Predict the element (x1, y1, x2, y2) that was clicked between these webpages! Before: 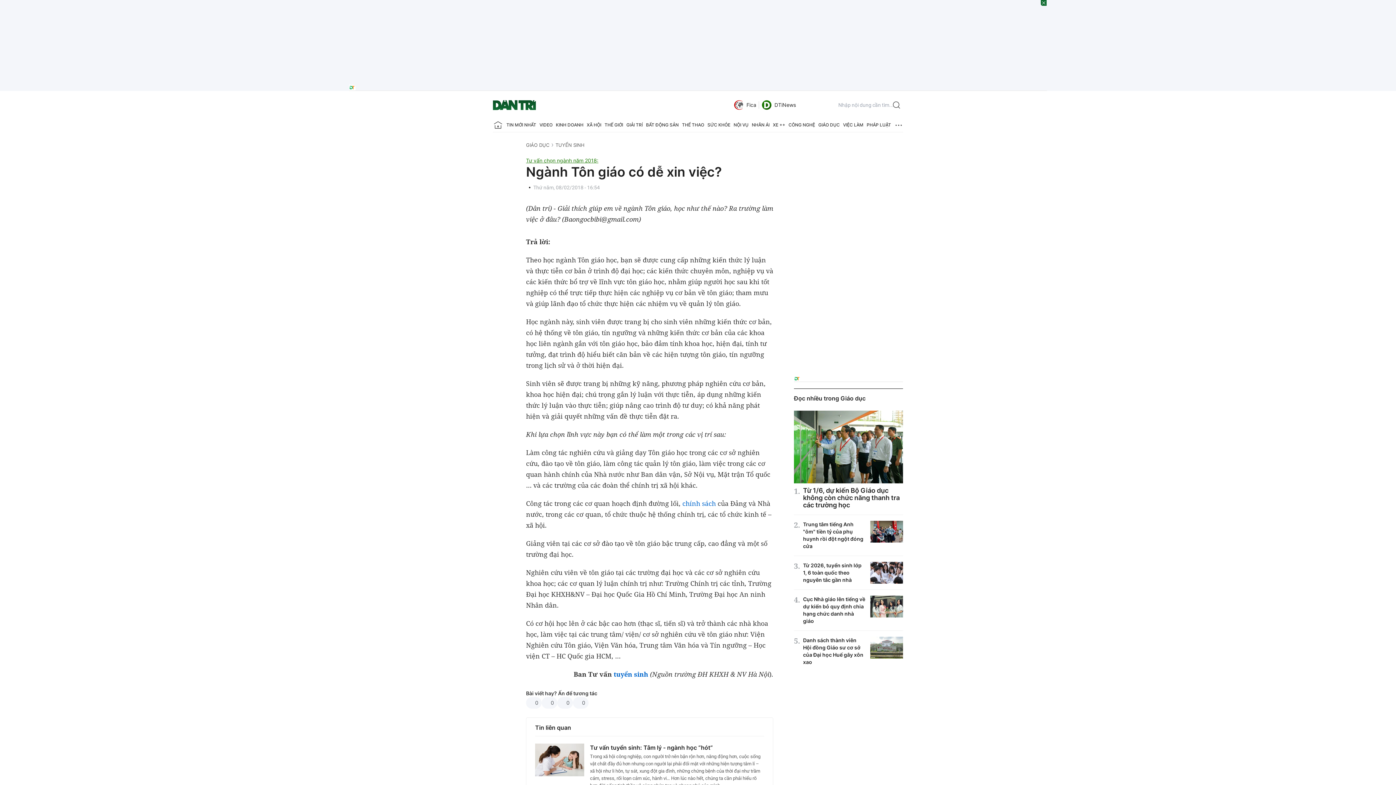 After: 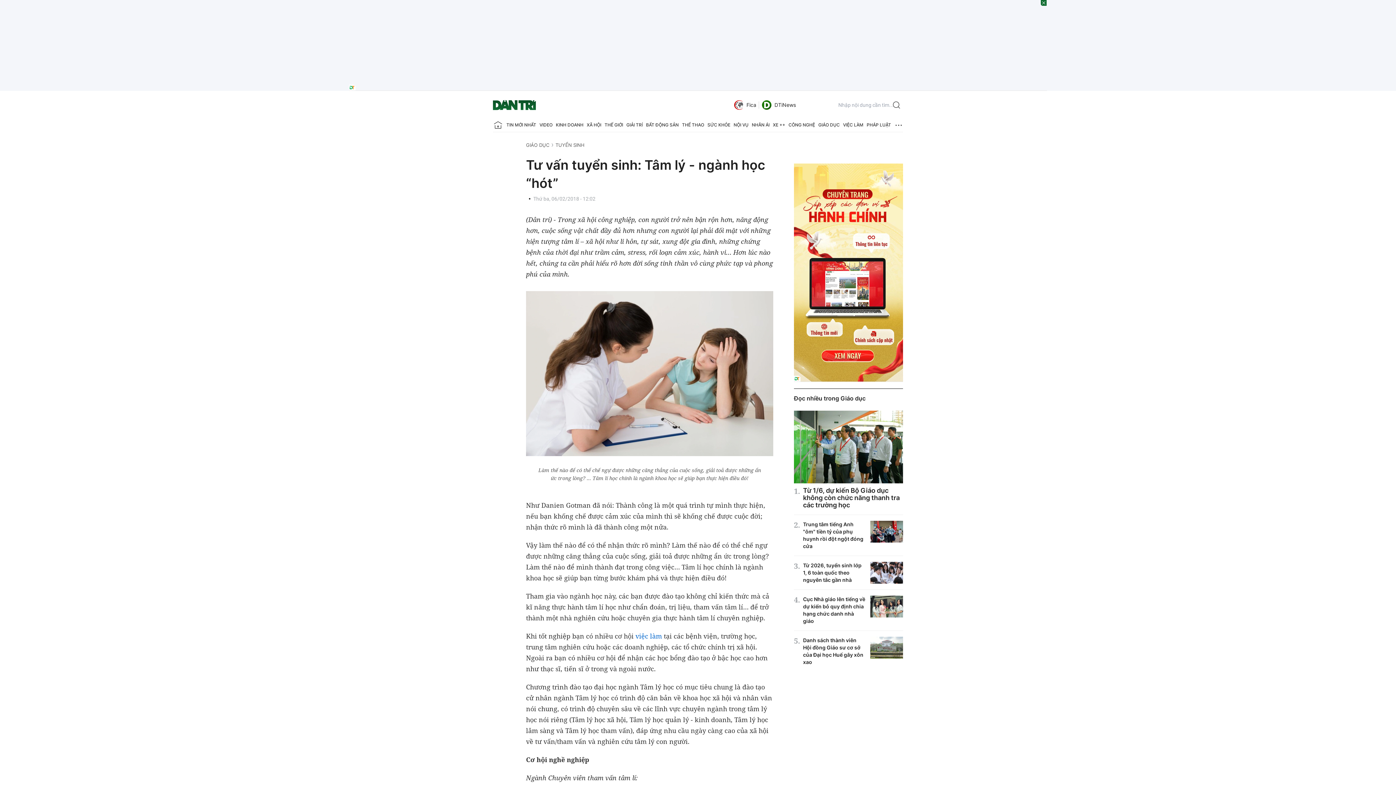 Action: label: Trong xã hội công nghiệp, con người trở nên bận rộn hơn, năng động hơn, cuộc sống vật chất đầy đủ hơn nhưng con người lại phải đối mặt với những hiện tượng tâm lí – xã hội như li hôn, tự sát, xung đột gia đình, những chứng bệnh của thời đại như trầm cảm, stress, rối loạn cảm xúc, hành vi… Hơn lúc nào hết, chúng ta cần phải hiểu rõ hơn đời sống tinh thần vô cùng phức tạp và phong phú của mình. bbox: (590, 754, 760, 788)